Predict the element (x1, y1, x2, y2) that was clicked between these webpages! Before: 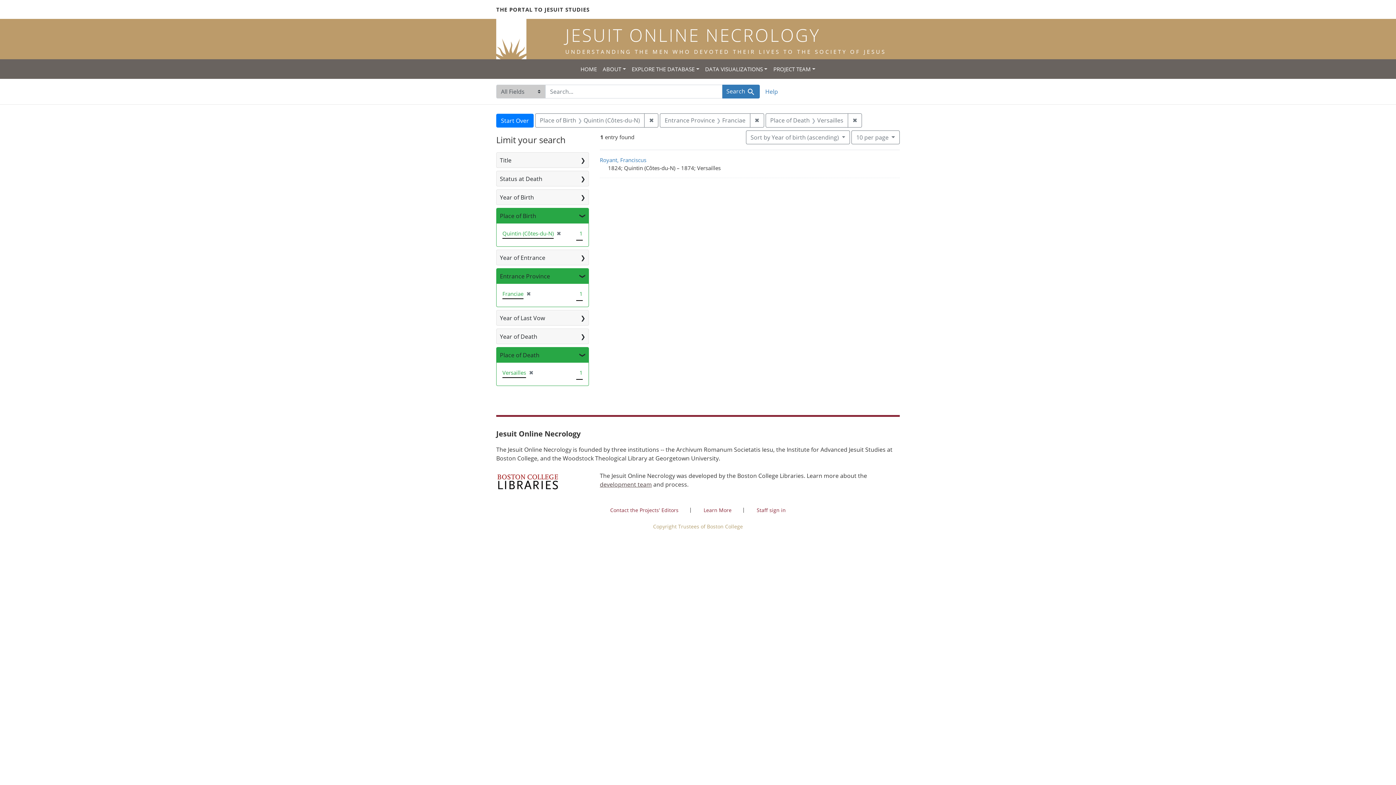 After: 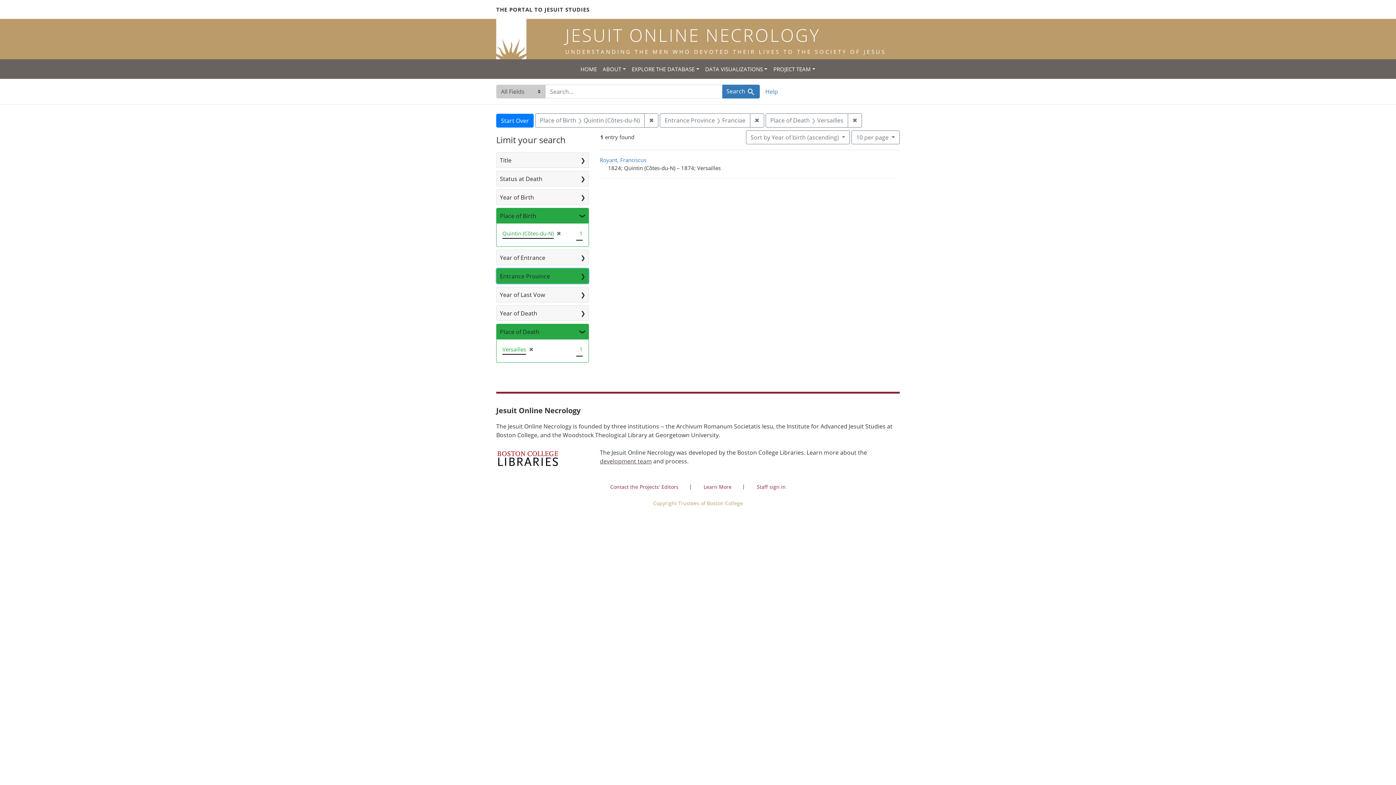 Action: bbox: (496, 268, 588, 284) label: Entrance Province